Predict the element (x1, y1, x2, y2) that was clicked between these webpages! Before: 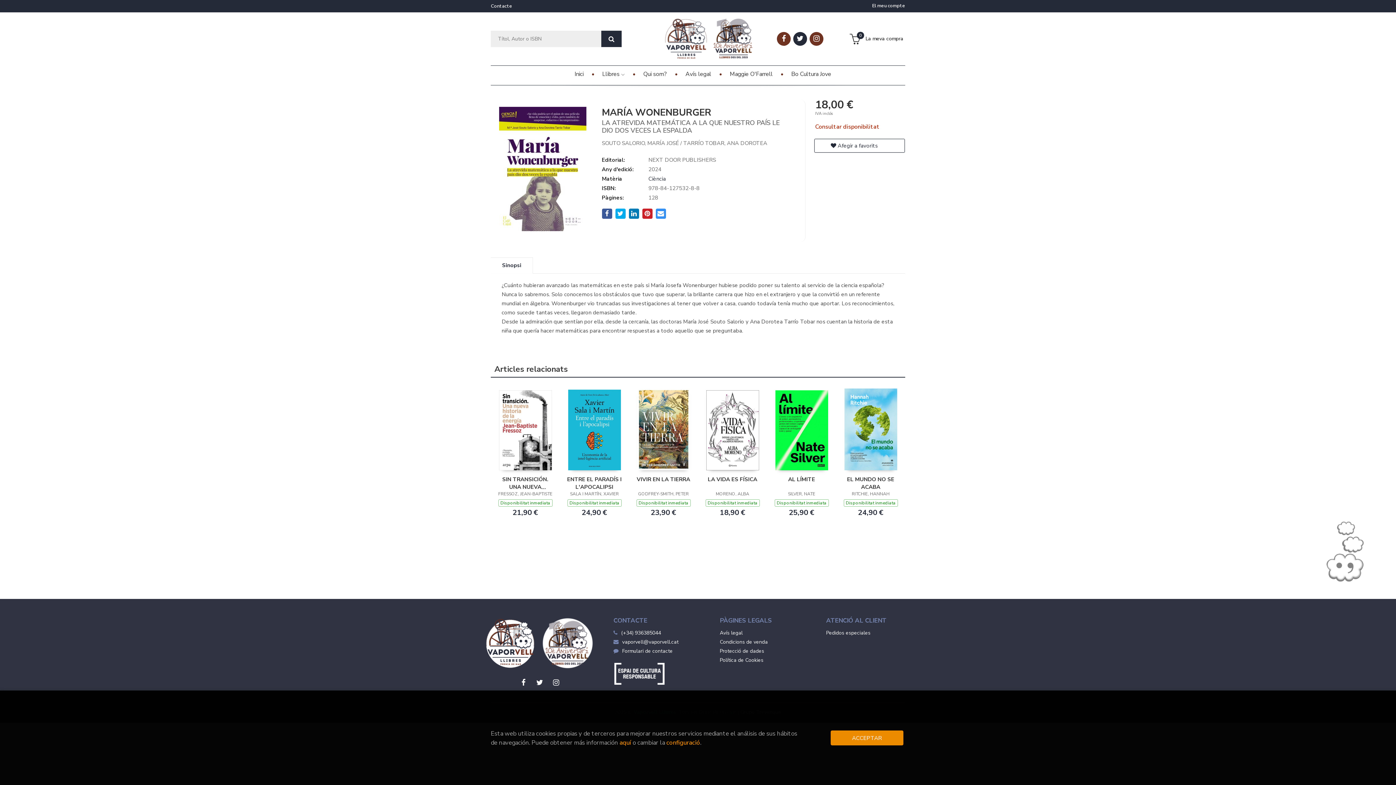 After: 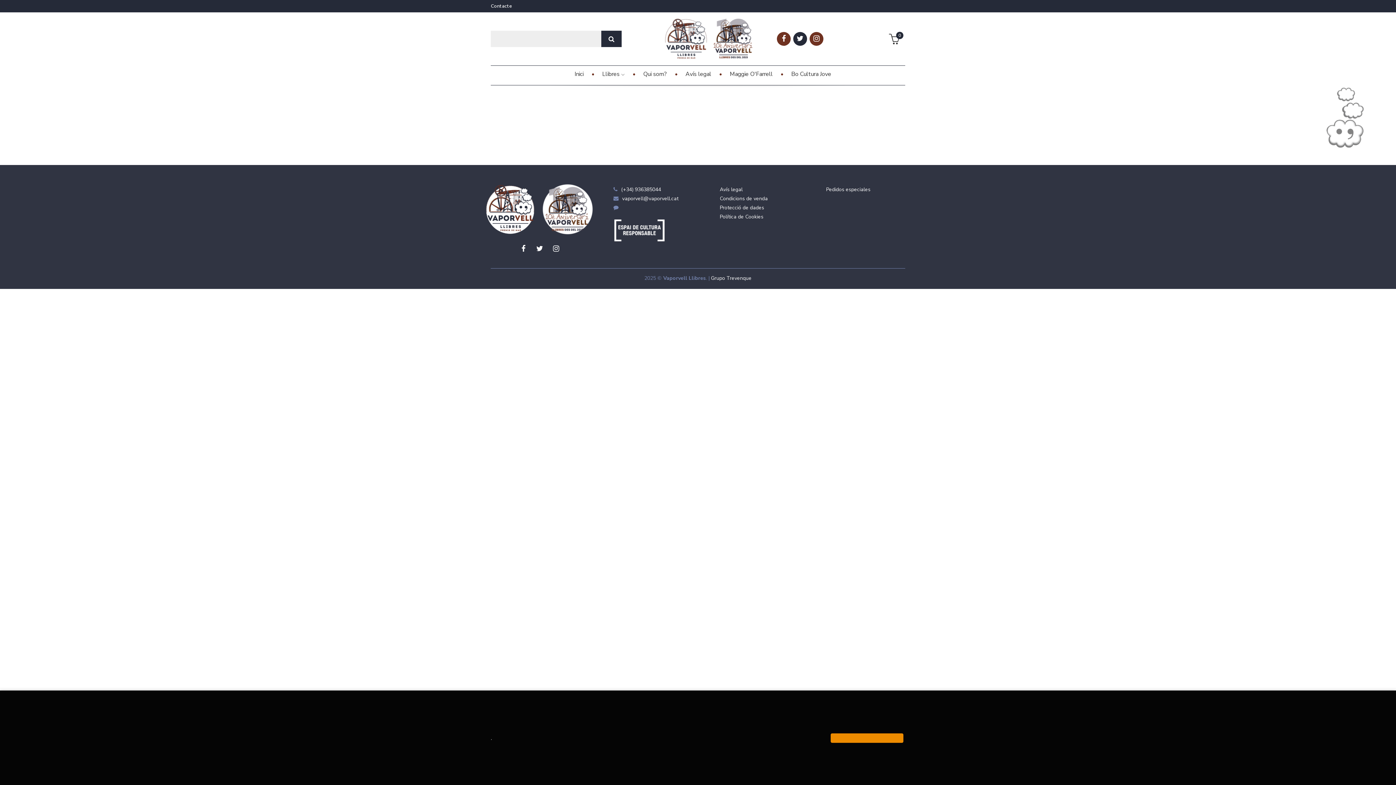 Action: label: Política de Cookies bbox: (720, 656, 763, 665)